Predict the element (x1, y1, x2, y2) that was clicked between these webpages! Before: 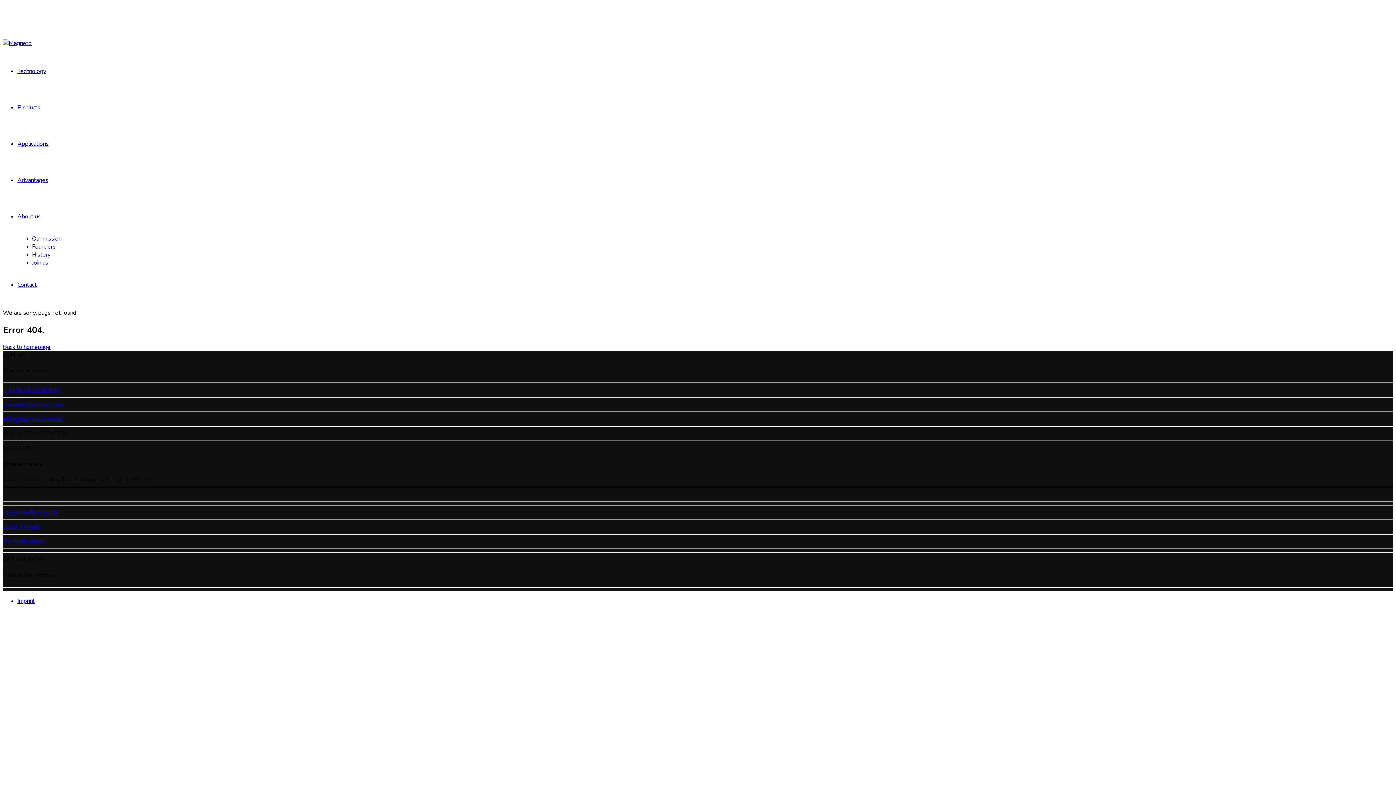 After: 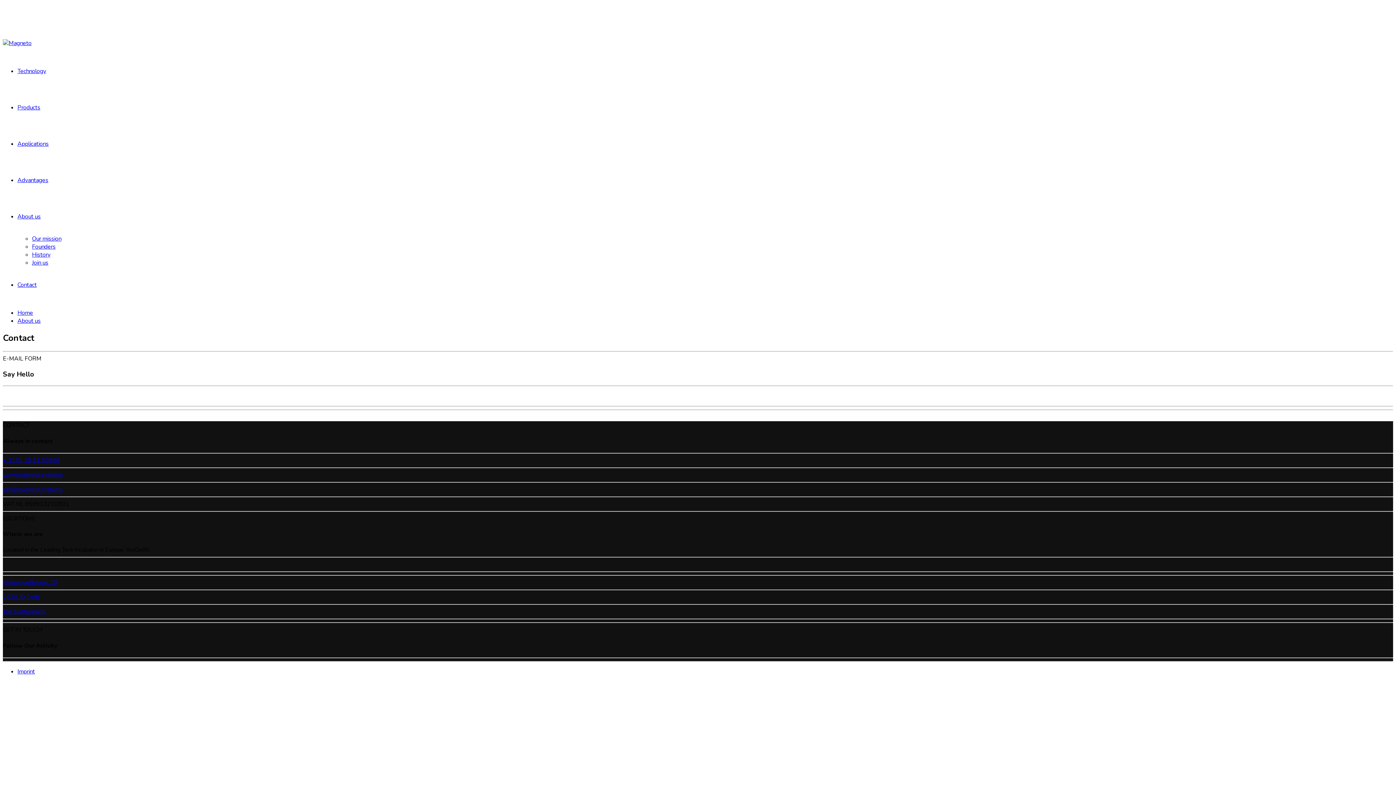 Action: bbox: (17, 281, 36, 289) label: Contact